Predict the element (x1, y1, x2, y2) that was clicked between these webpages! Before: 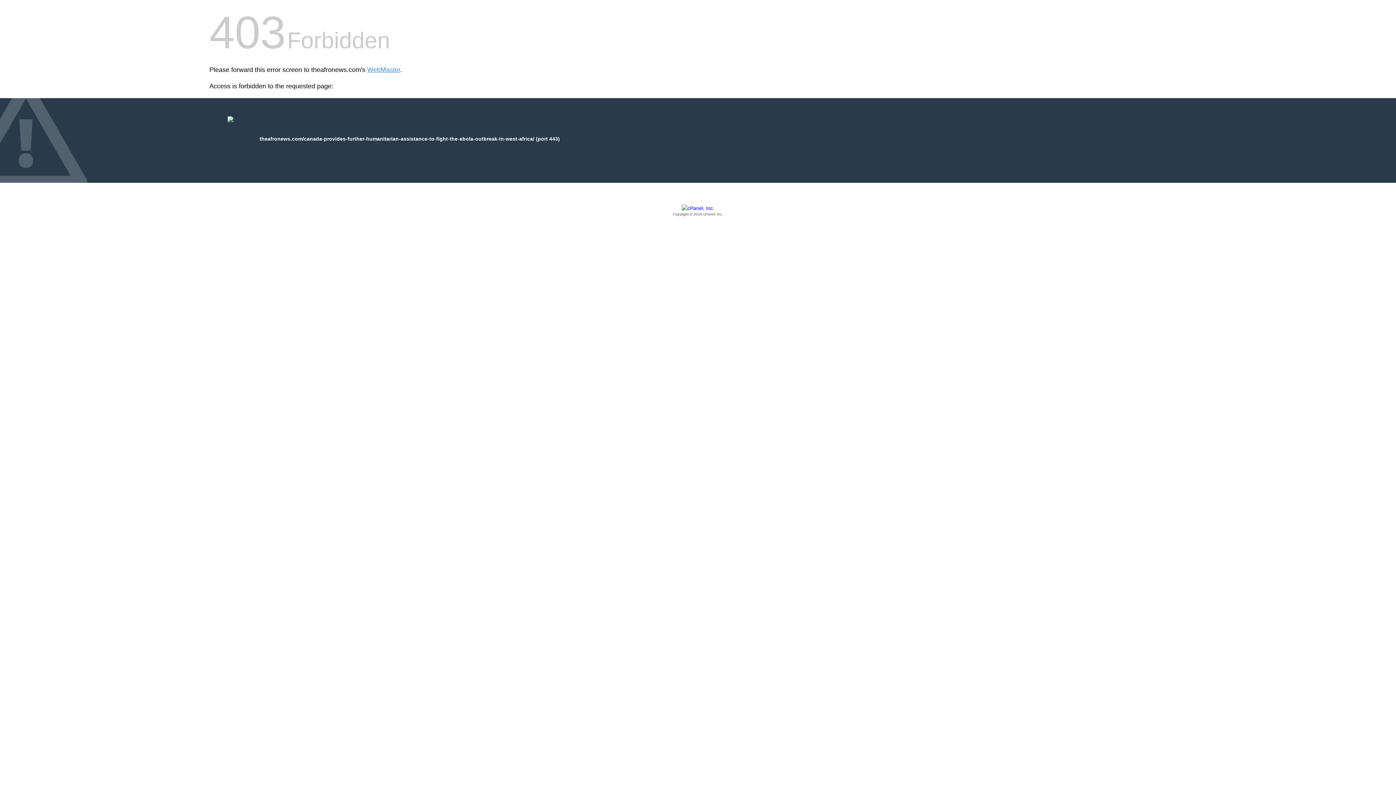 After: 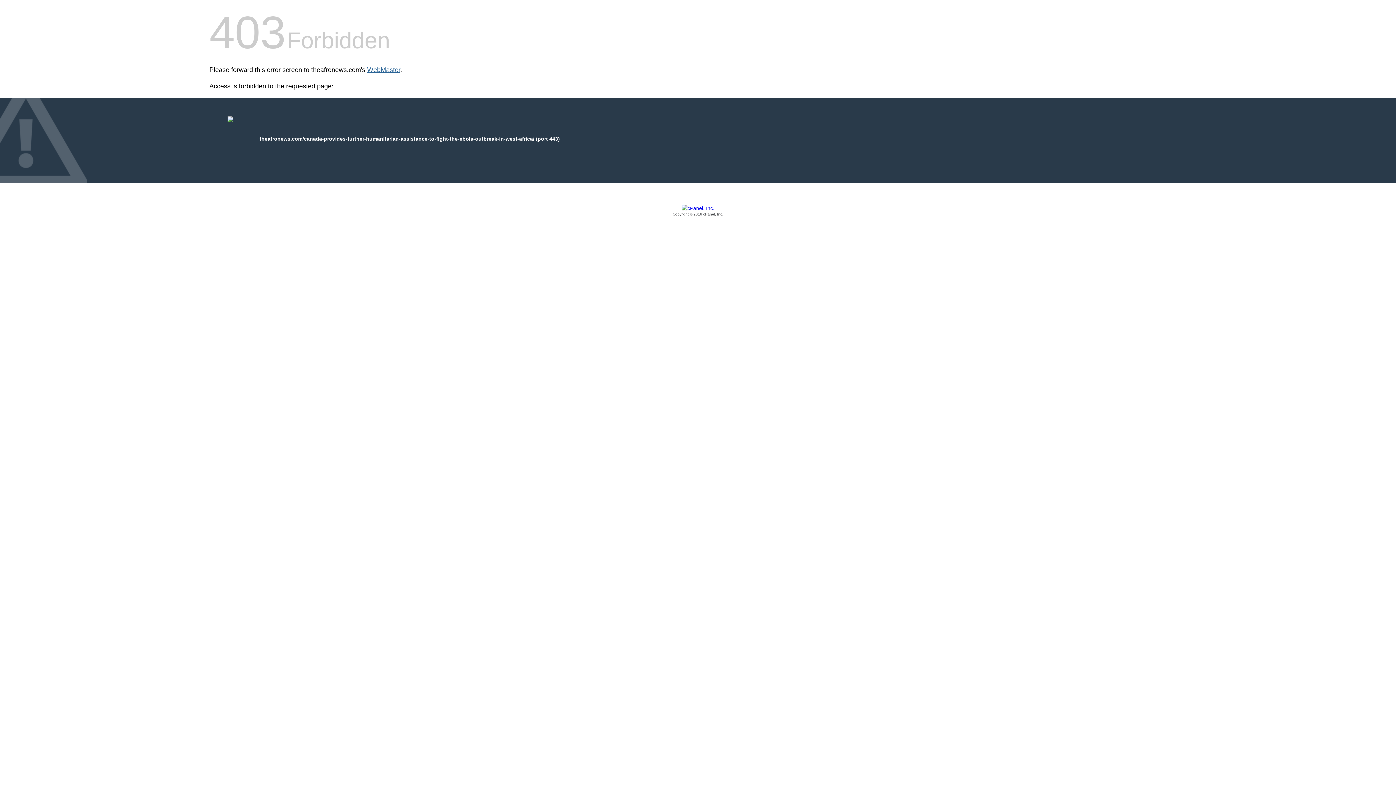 Action: bbox: (367, 66, 400, 73) label: WebMaster